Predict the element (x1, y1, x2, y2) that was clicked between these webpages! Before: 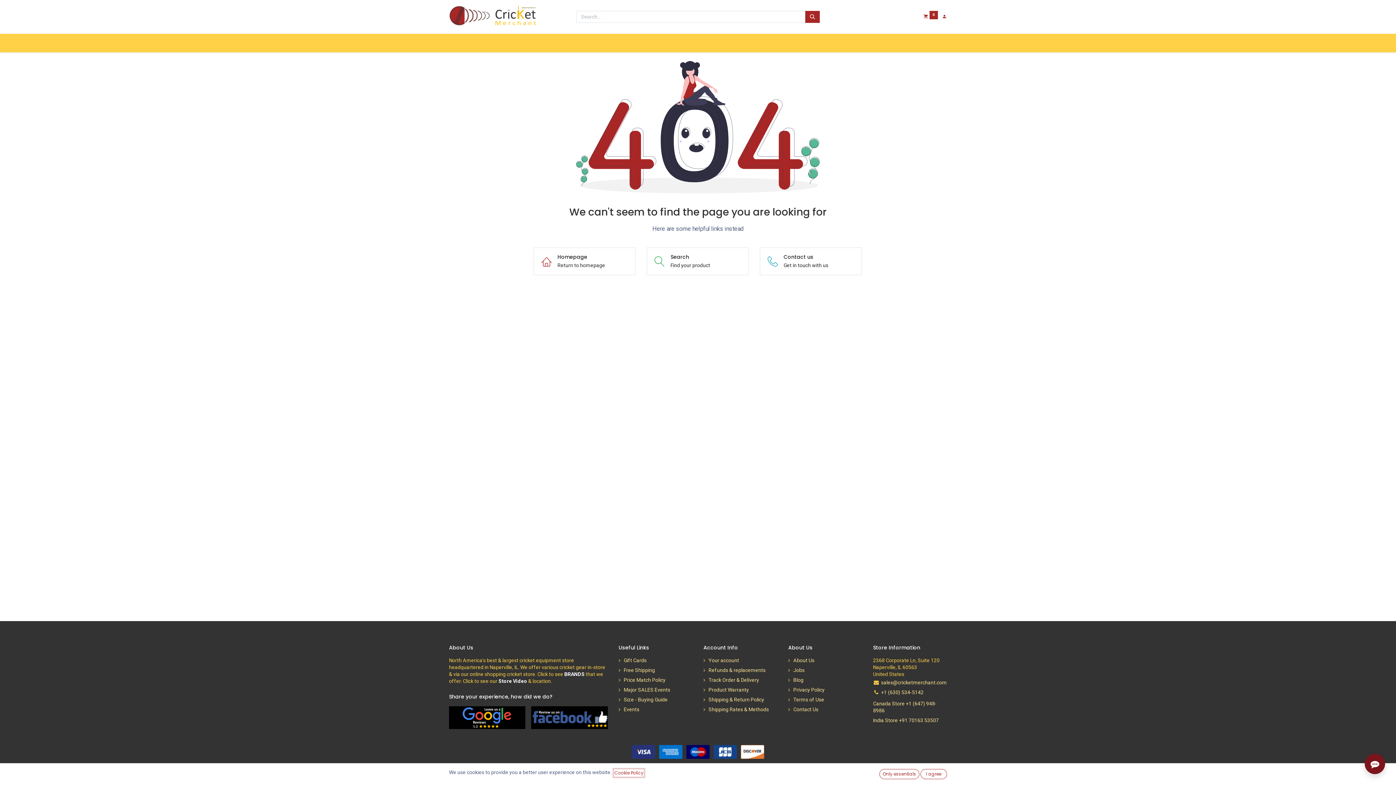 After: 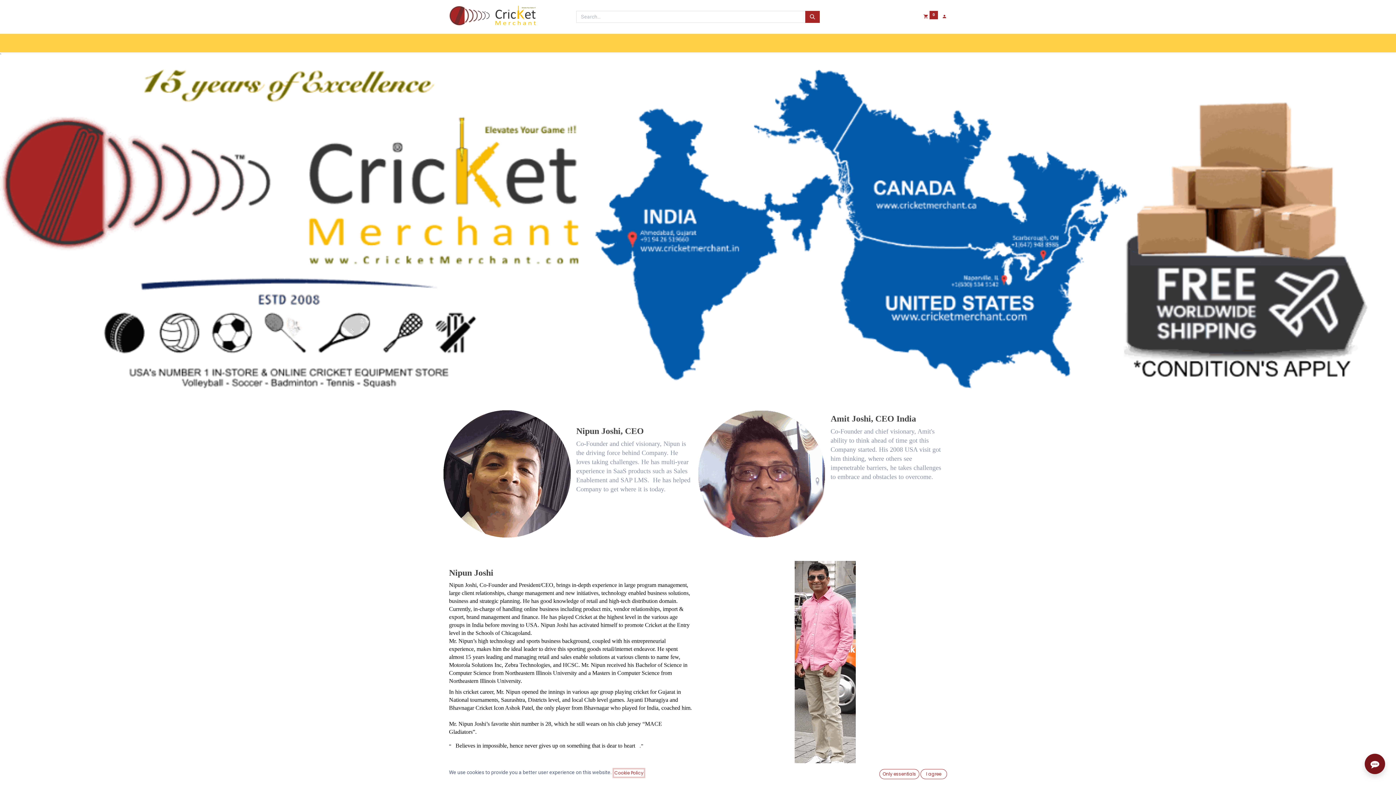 Action: label: About Us bbox: (793, 657, 814, 663)